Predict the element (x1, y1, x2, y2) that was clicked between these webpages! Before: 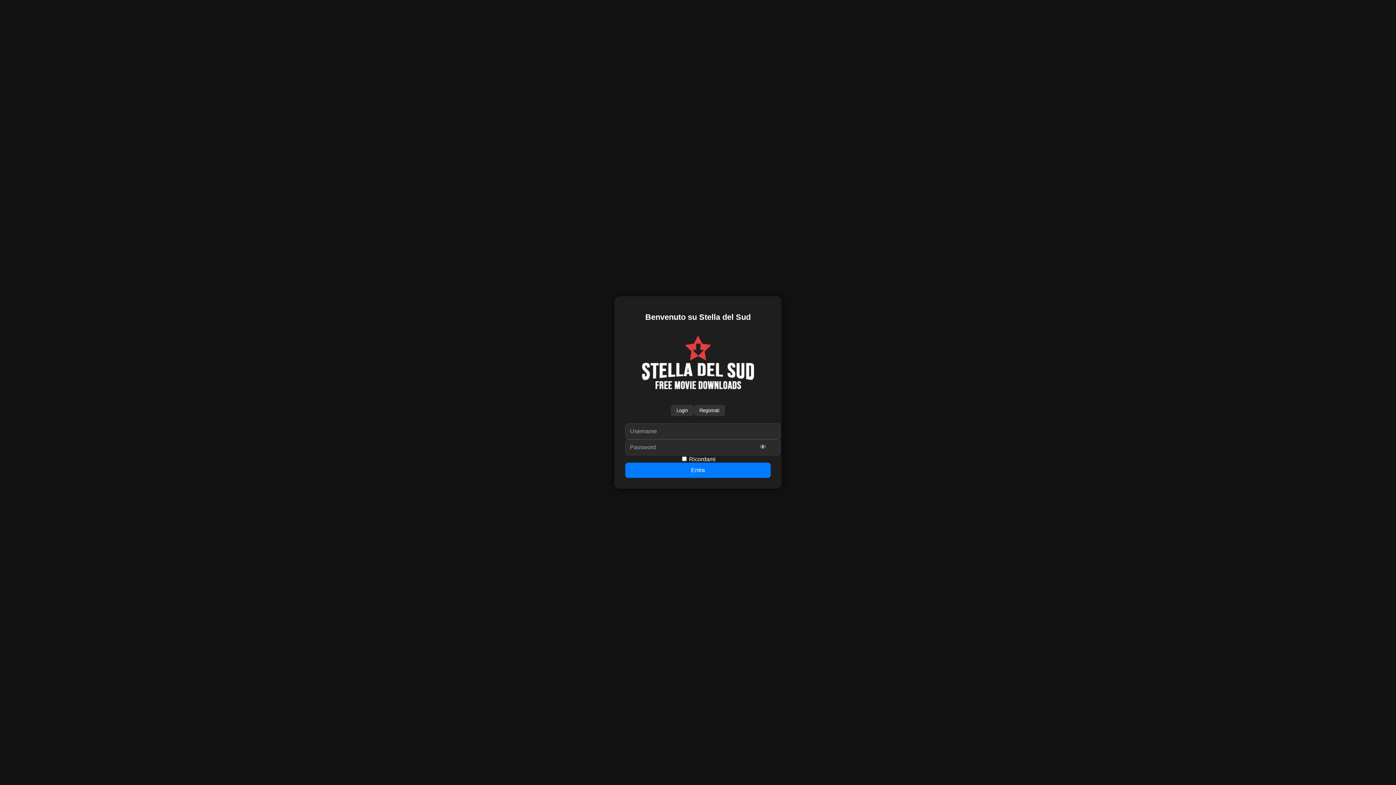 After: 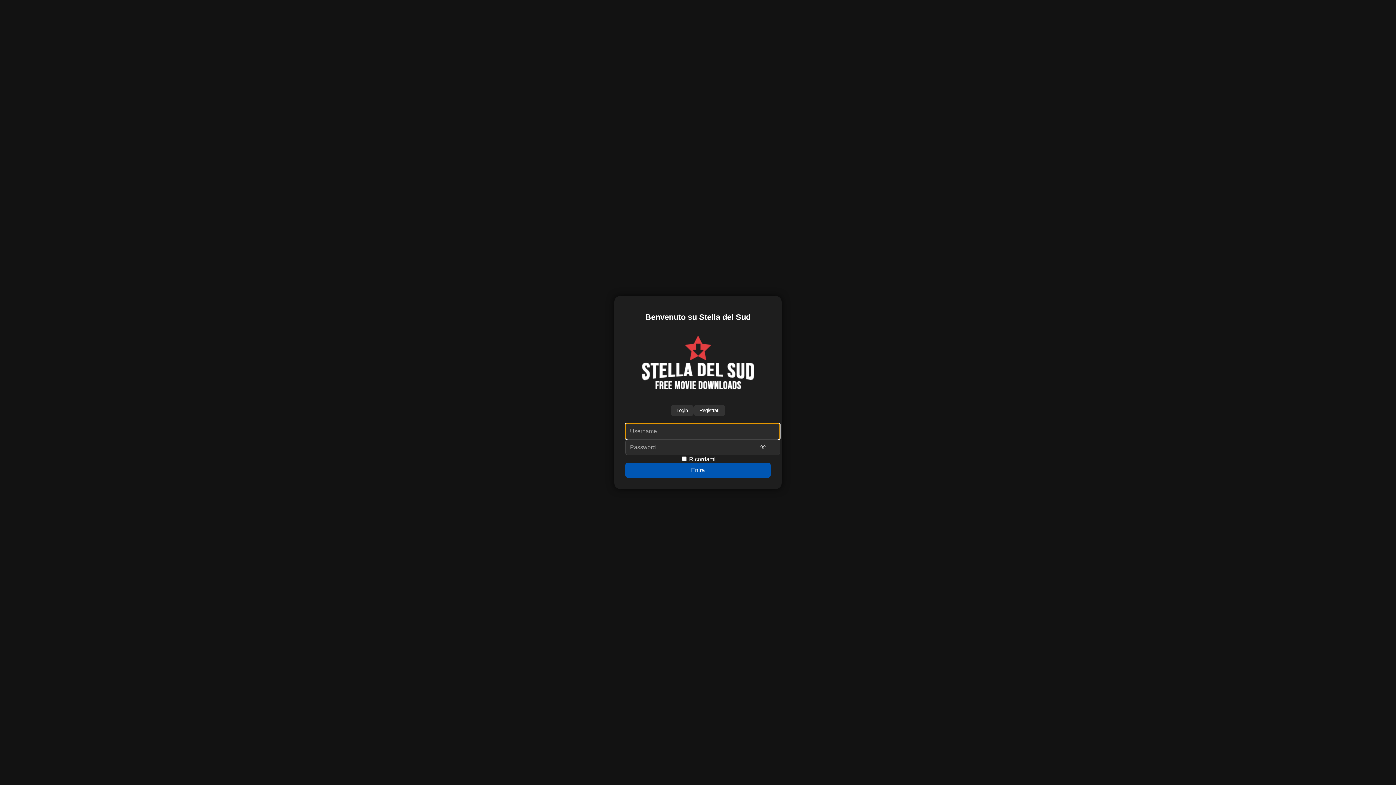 Action: bbox: (625, 462, 770, 478) label: Entra